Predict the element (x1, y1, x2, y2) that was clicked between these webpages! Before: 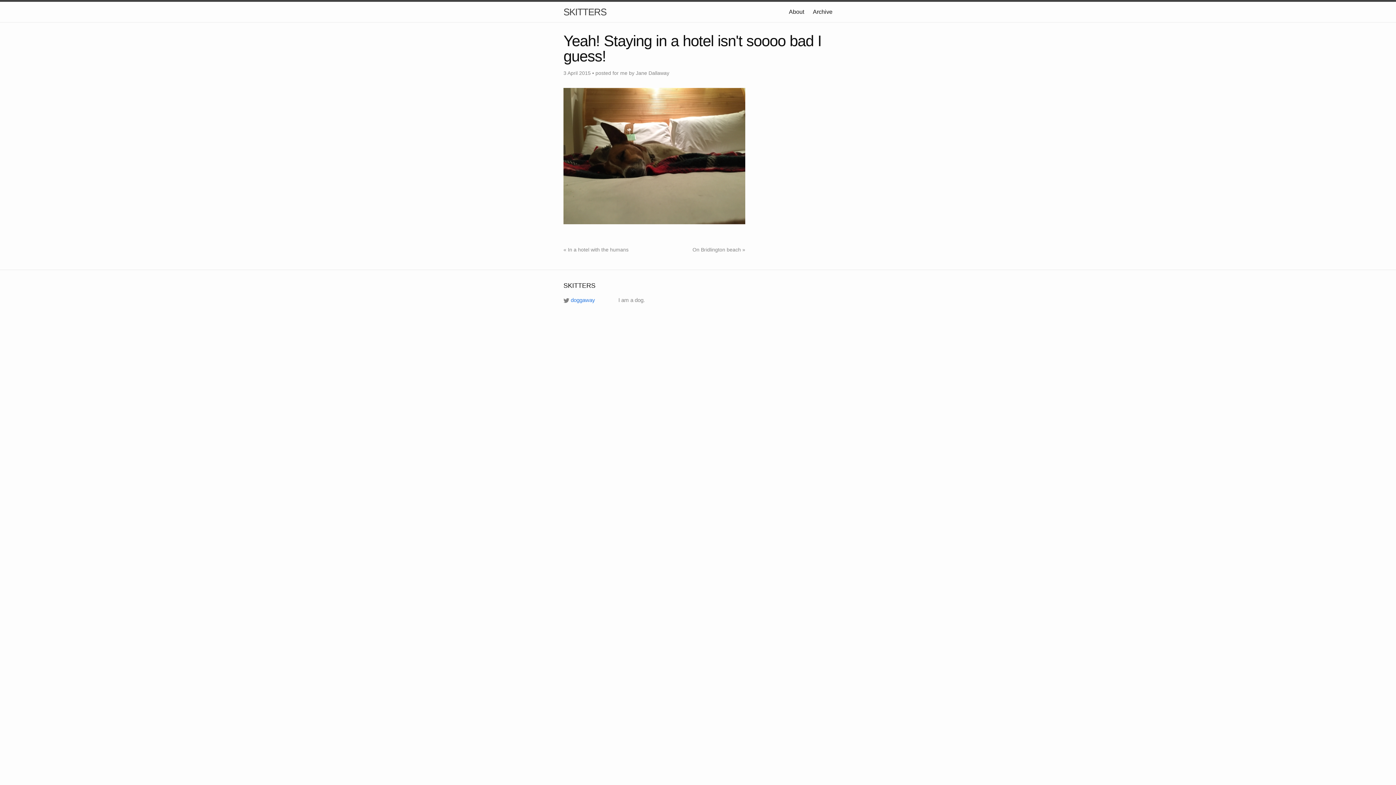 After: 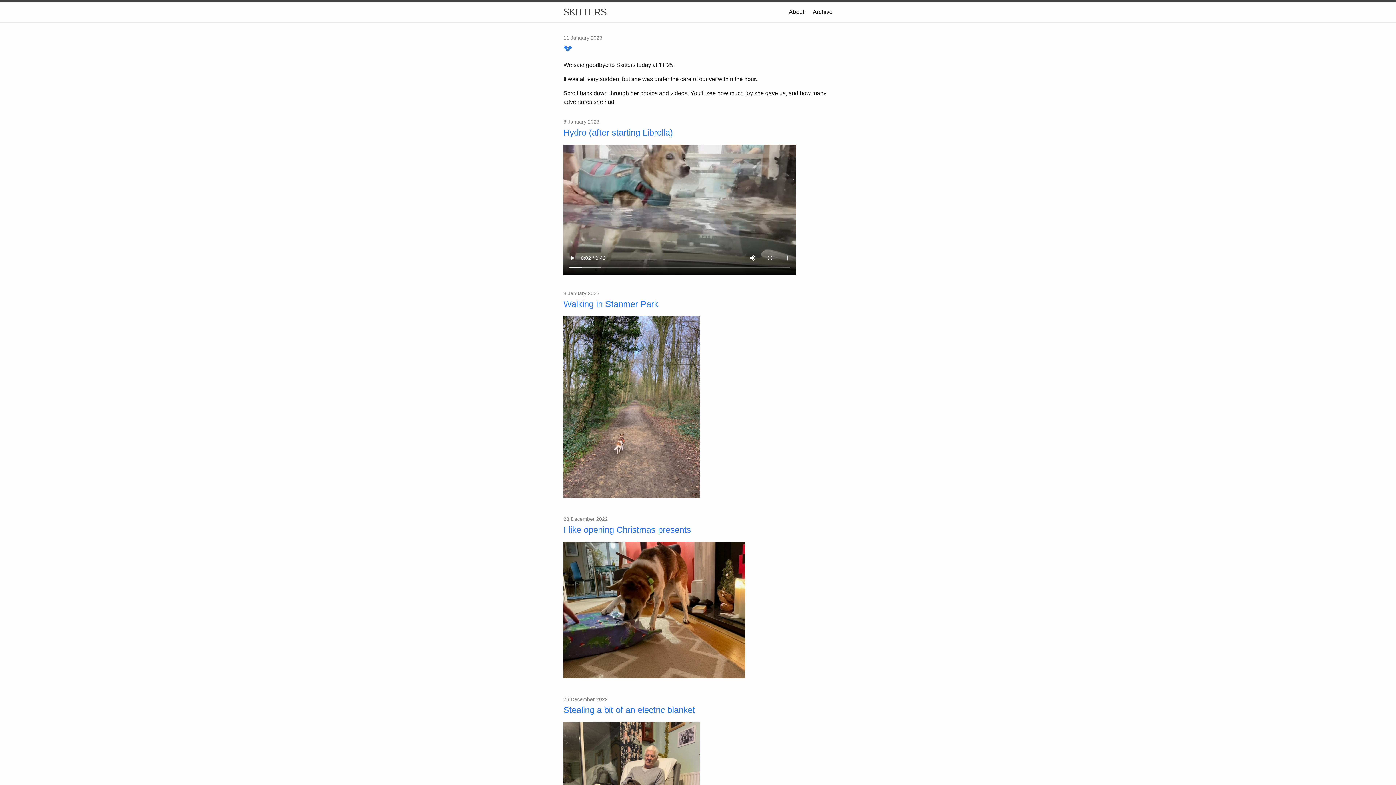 Action: bbox: (563, 1, 606, 22) label: SKITTERS